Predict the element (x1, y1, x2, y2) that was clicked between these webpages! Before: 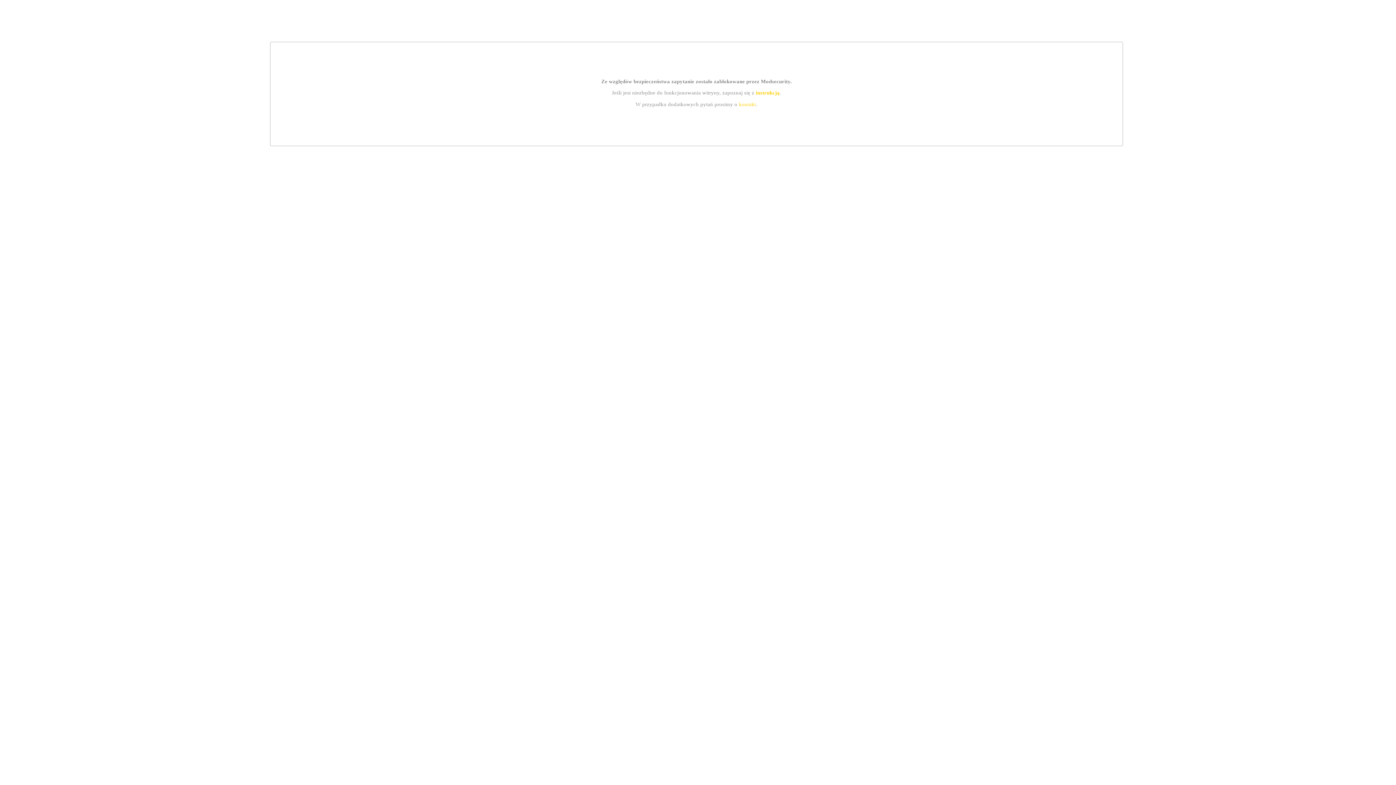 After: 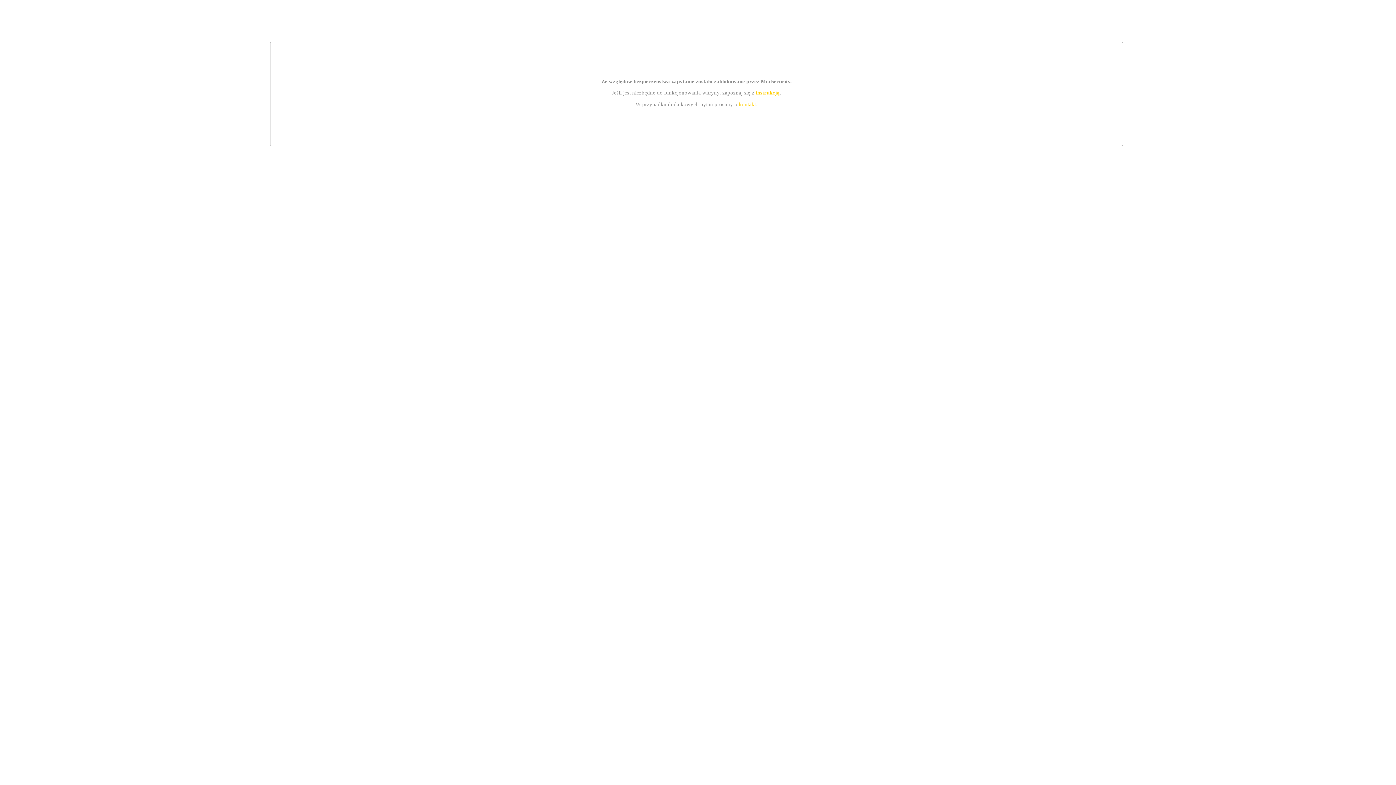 Action: bbox: (739, 101, 756, 107) label: kontakt